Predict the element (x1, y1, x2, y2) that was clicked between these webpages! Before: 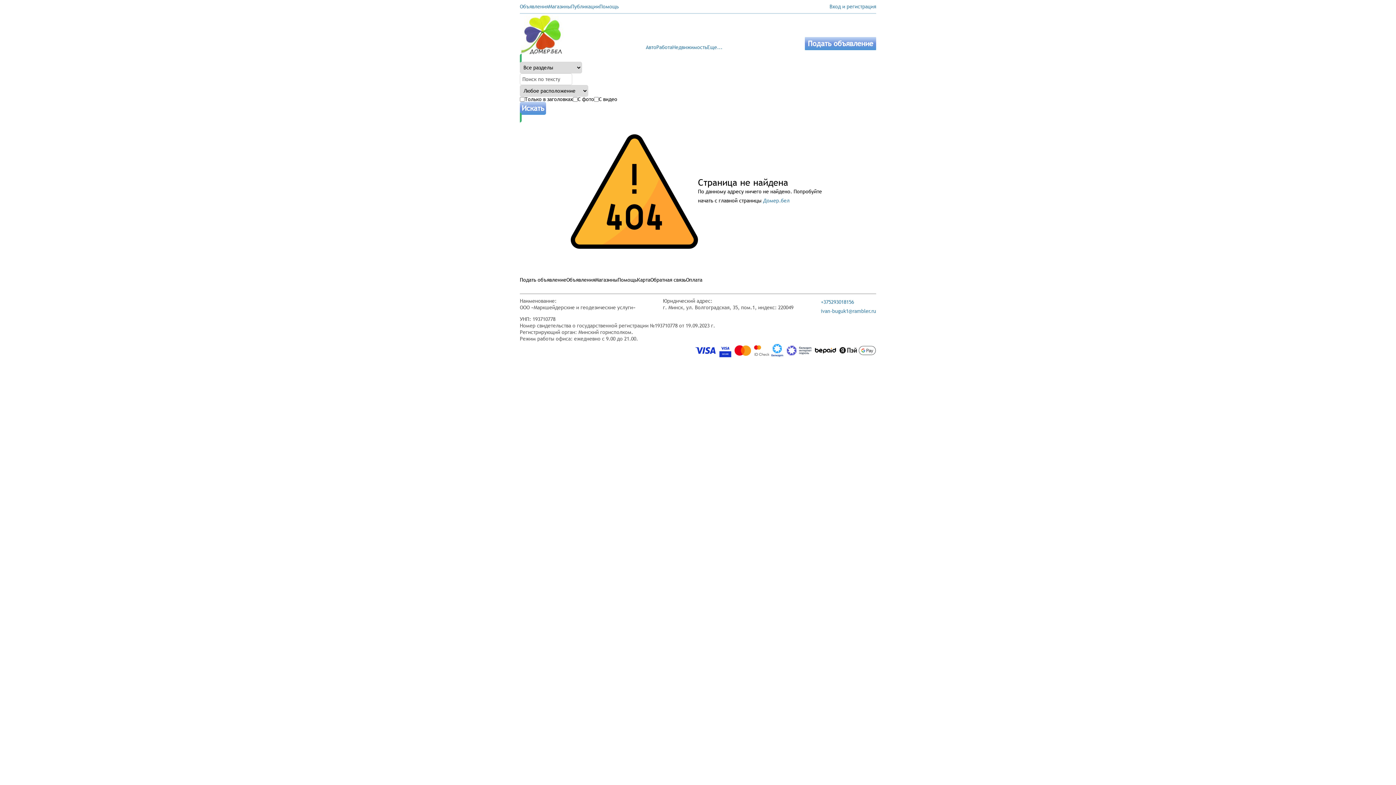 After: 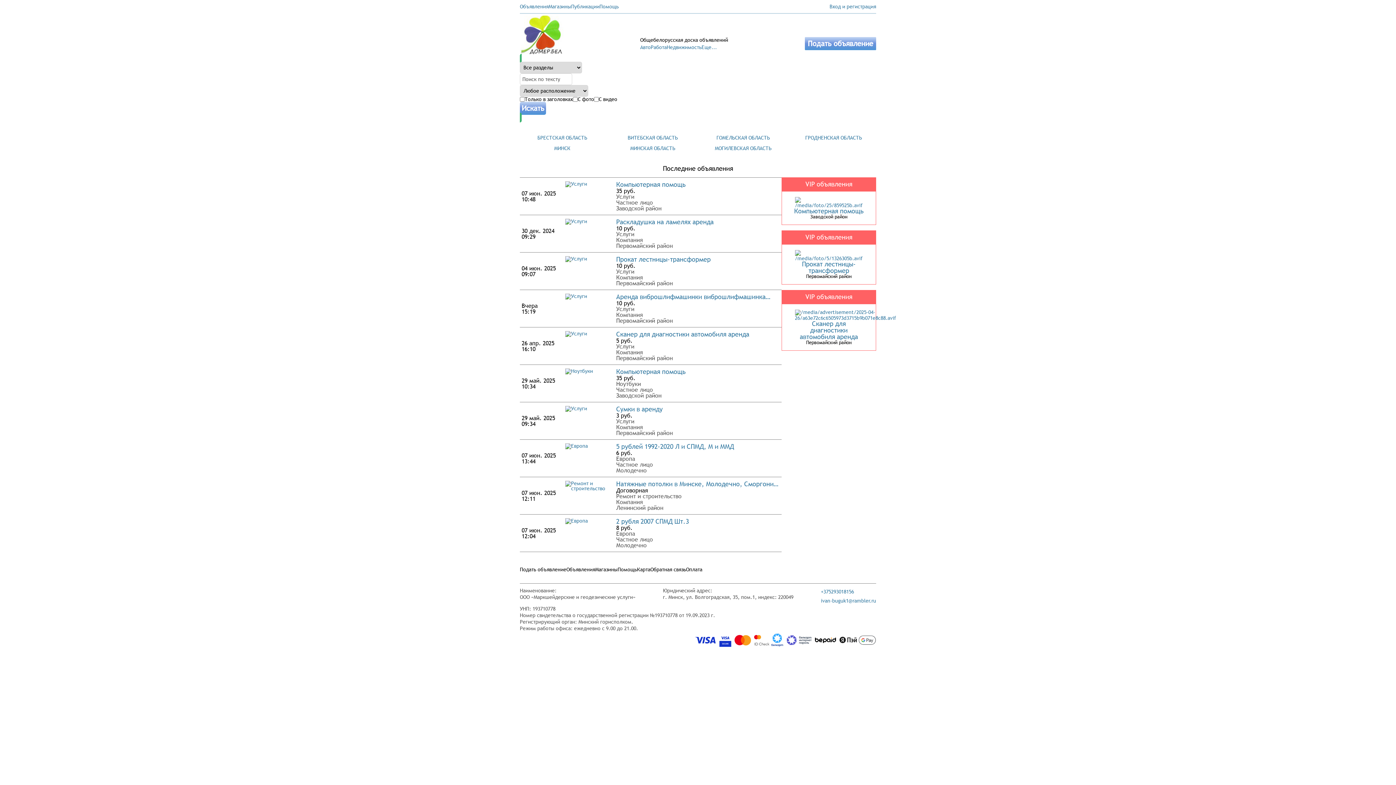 Action: label: Go to the main page bbox: (520, 15, 563, 54)